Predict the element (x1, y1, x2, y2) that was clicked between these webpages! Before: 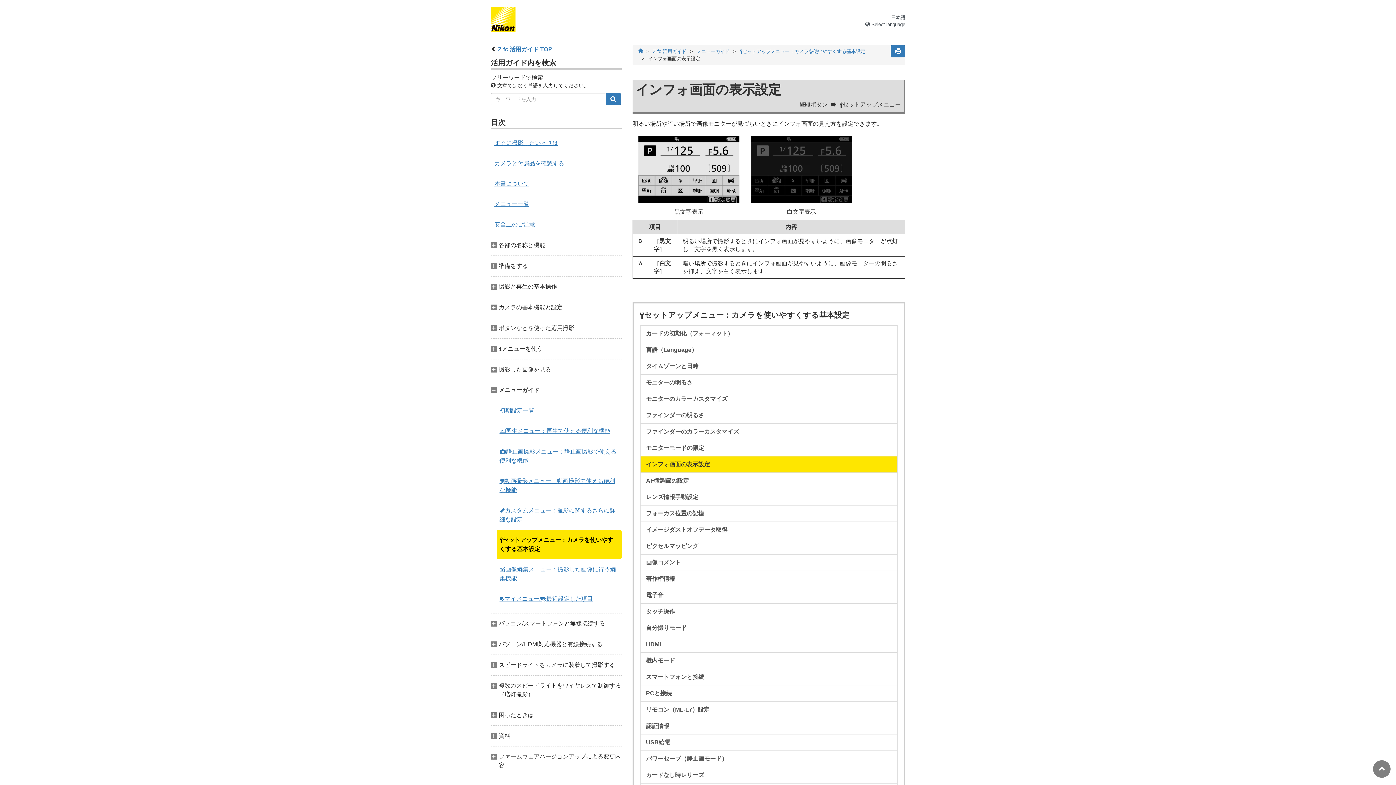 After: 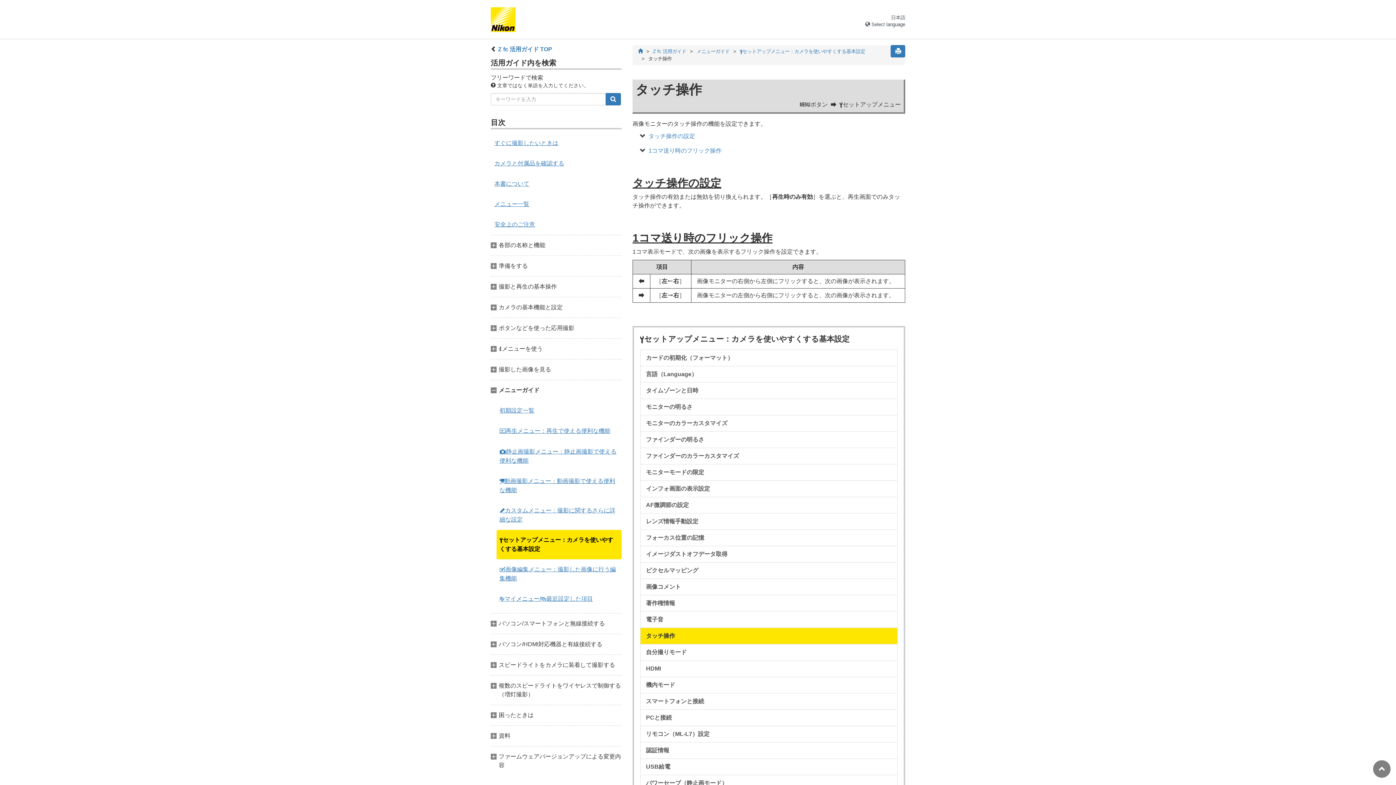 Action: label: タッチ操作 bbox: (640, 603, 897, 620)